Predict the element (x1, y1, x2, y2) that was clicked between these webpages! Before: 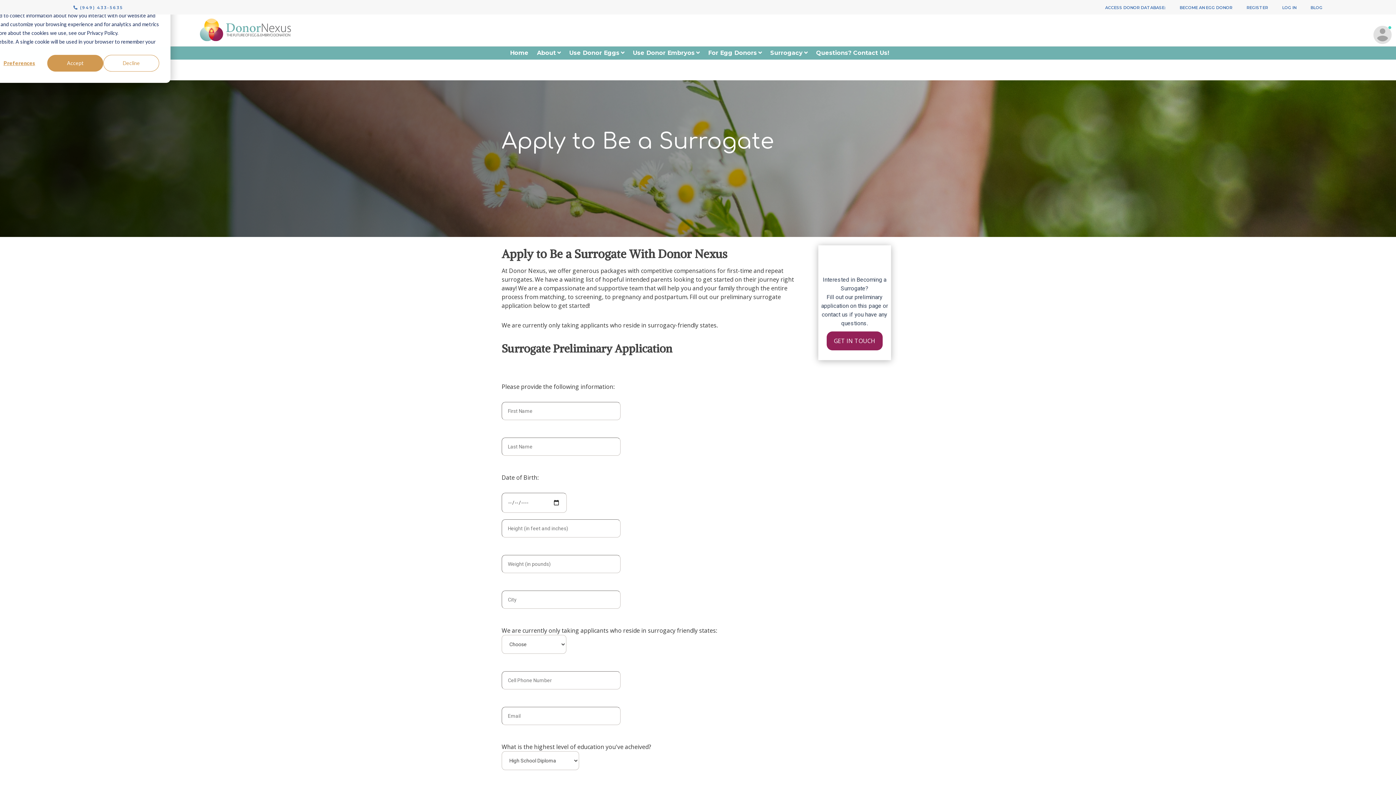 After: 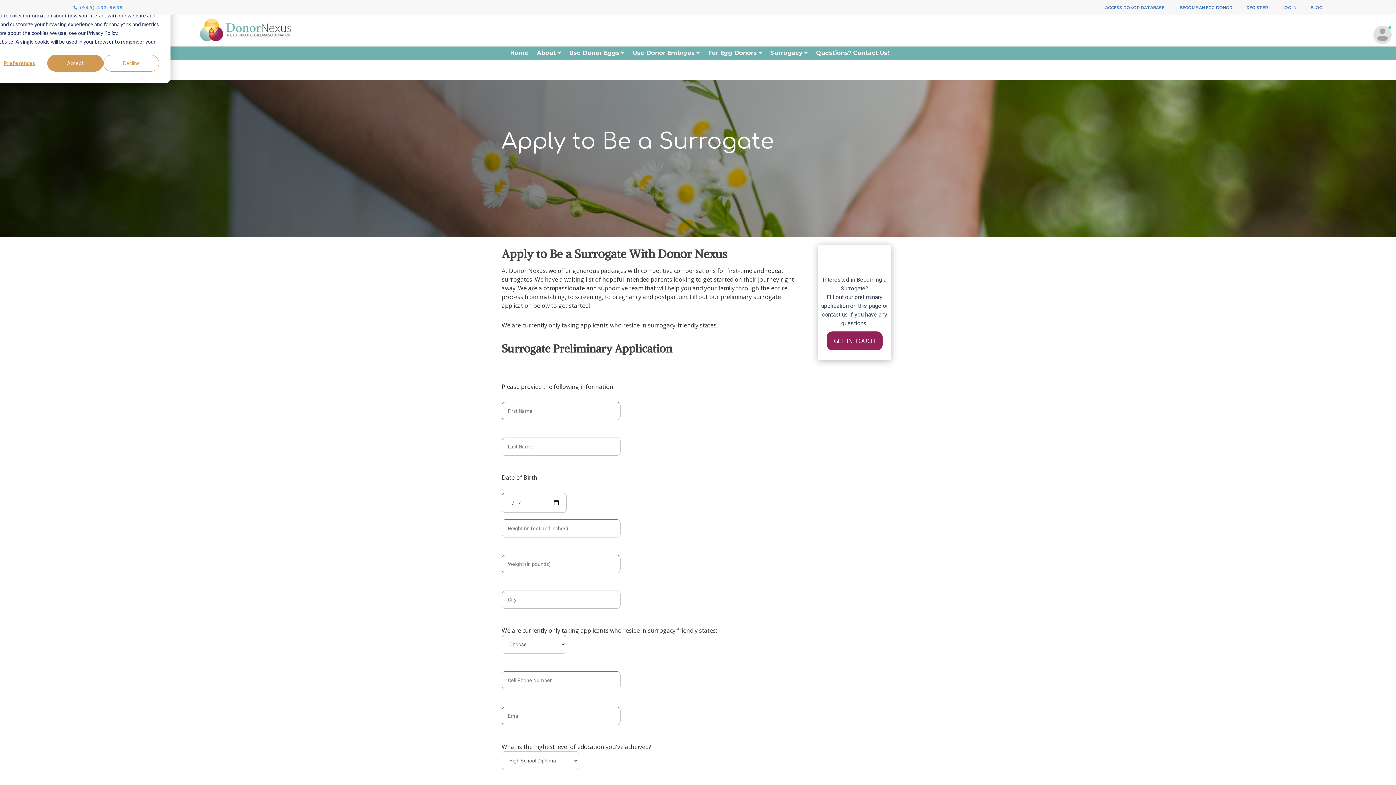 Action: label:  (949) 433-5635 bbox: (73, 5, 123, 10)